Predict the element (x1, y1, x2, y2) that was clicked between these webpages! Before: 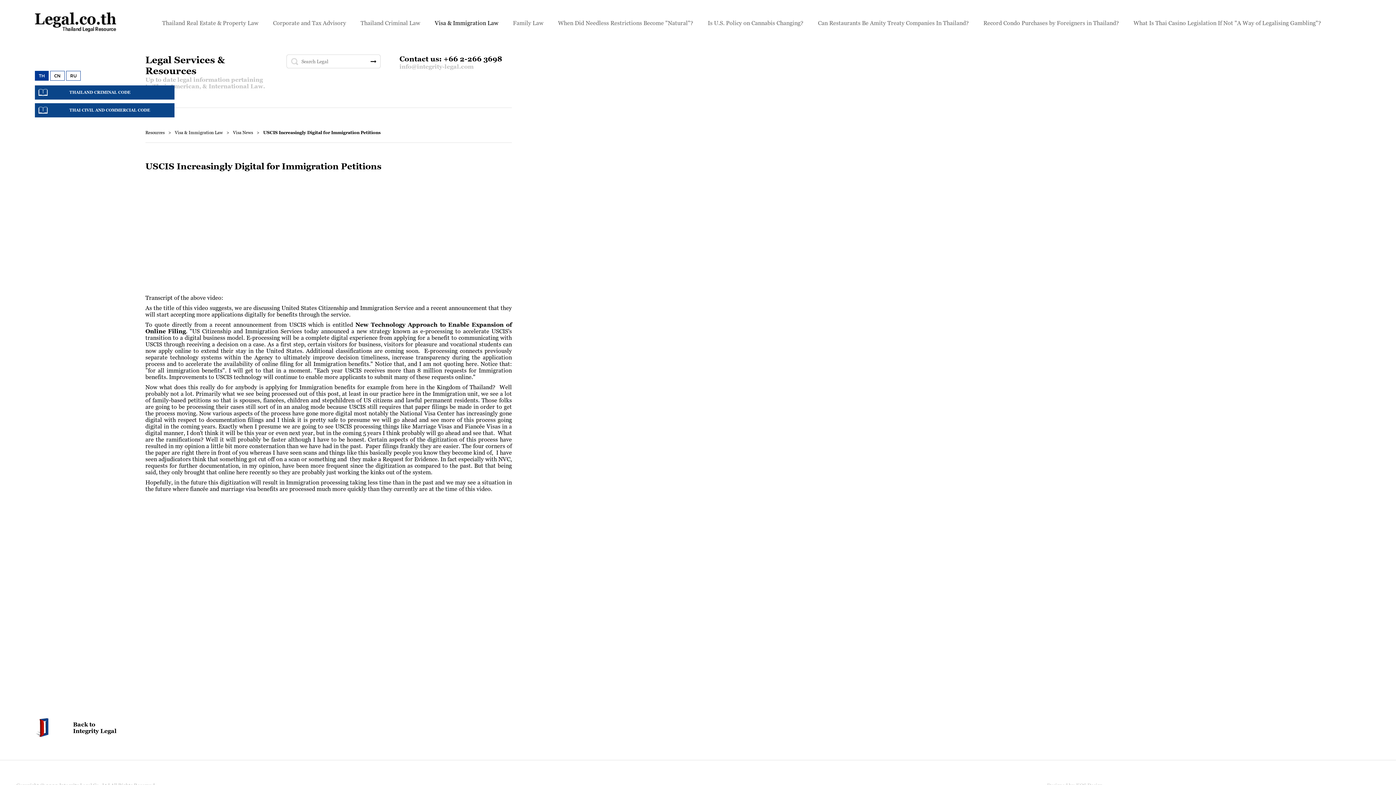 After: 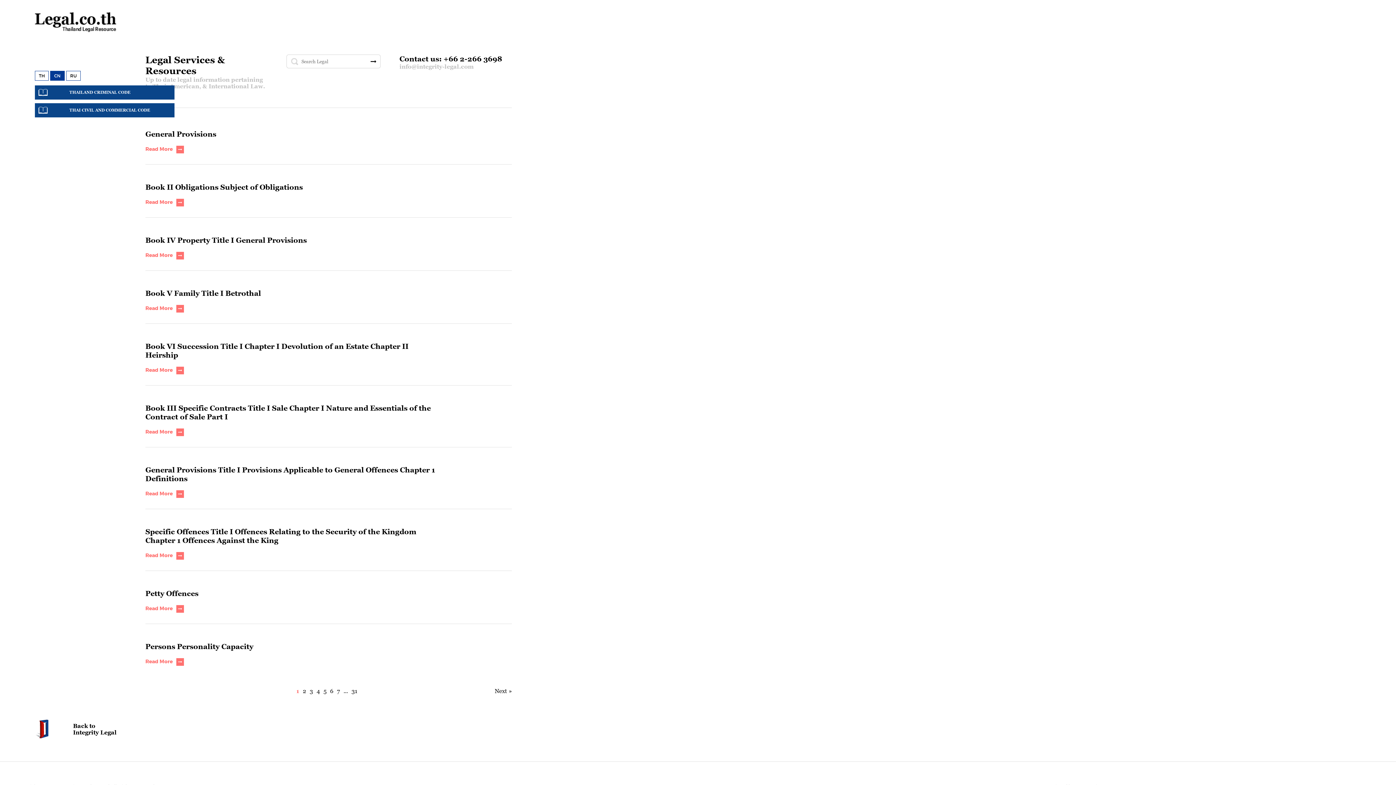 Action: label: CN bbox: (50, 70, 64, 80)